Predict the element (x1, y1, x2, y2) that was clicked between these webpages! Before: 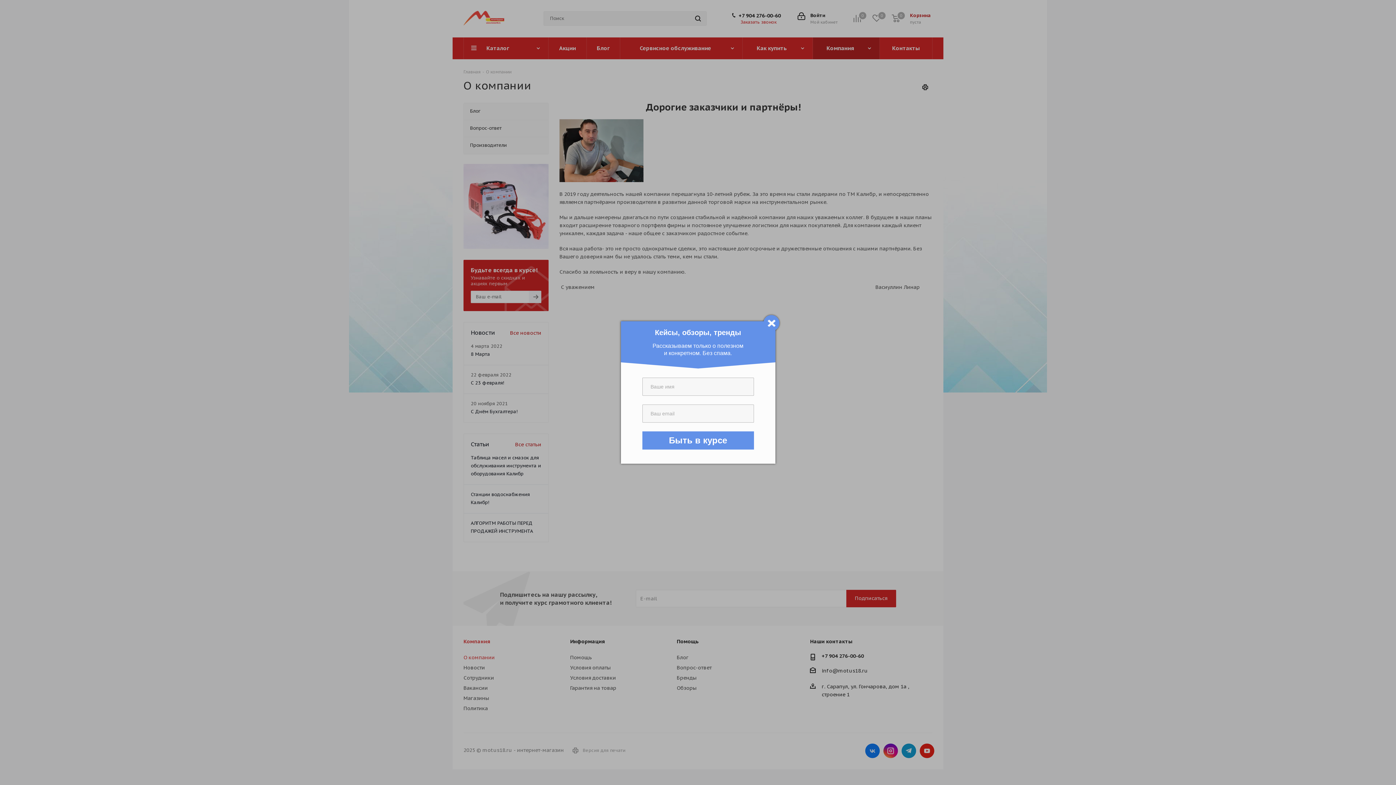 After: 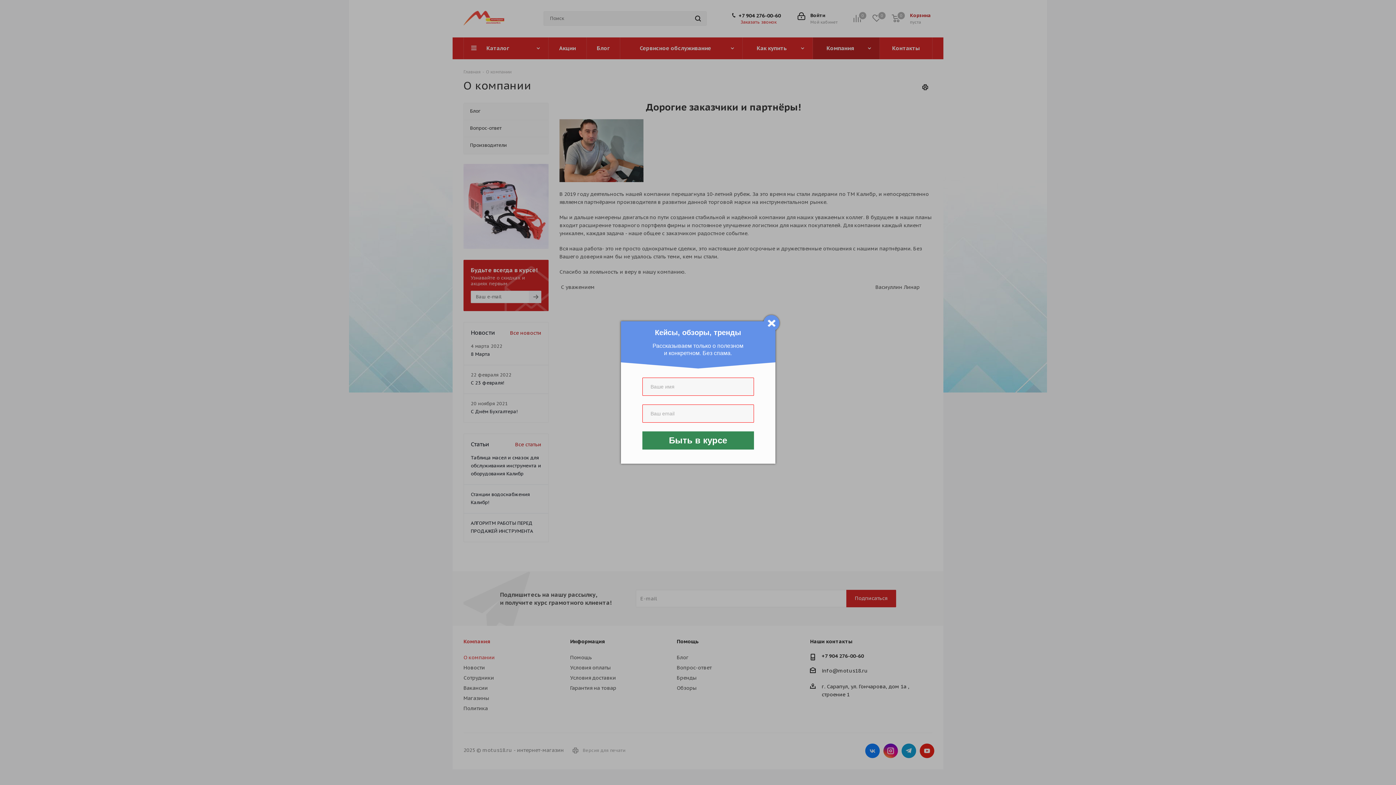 Action: bbox: (642, 431, 754, 449) label: Быть в курсе